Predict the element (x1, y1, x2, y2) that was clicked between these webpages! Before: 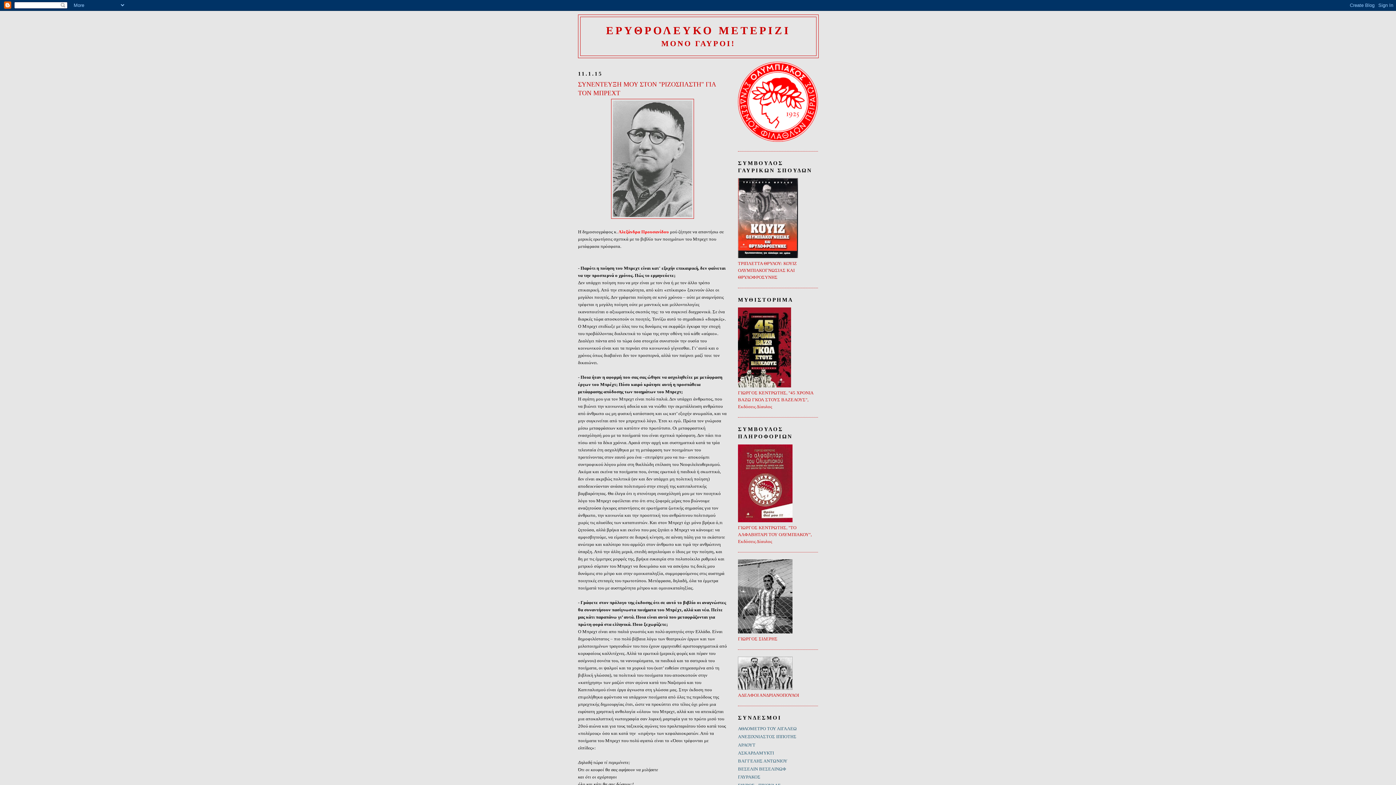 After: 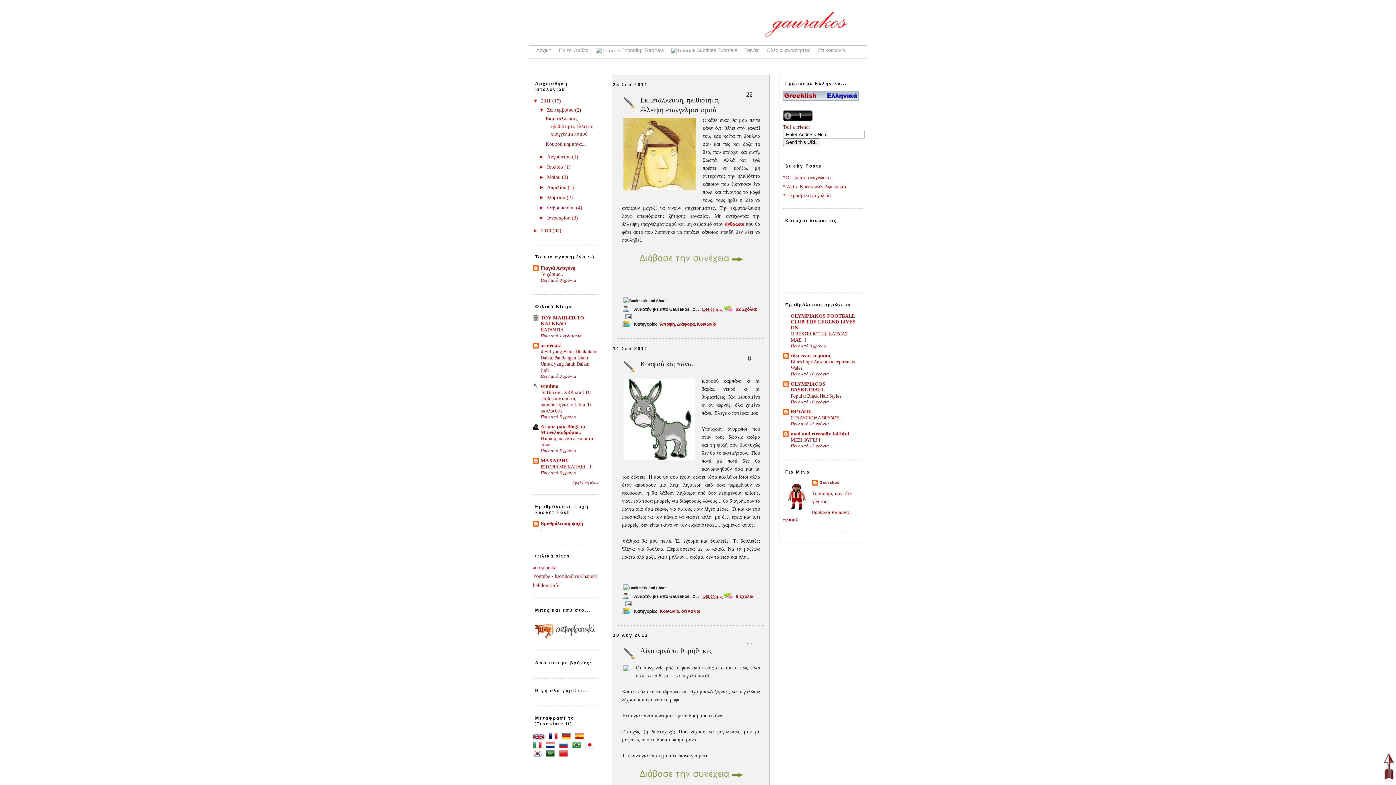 Action: label: ΓΑΥΡΑΚΟΣ bbox: (738, 775, 760, 780)